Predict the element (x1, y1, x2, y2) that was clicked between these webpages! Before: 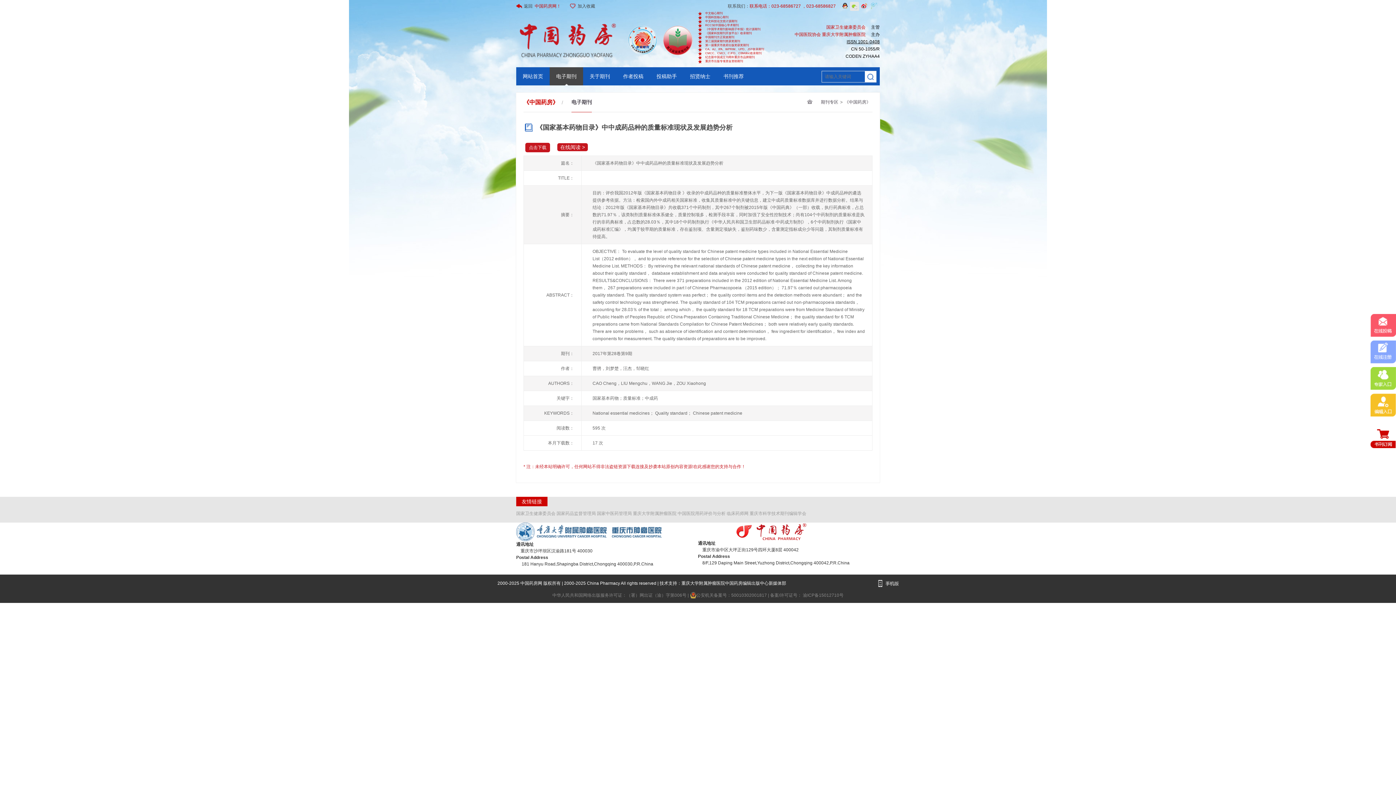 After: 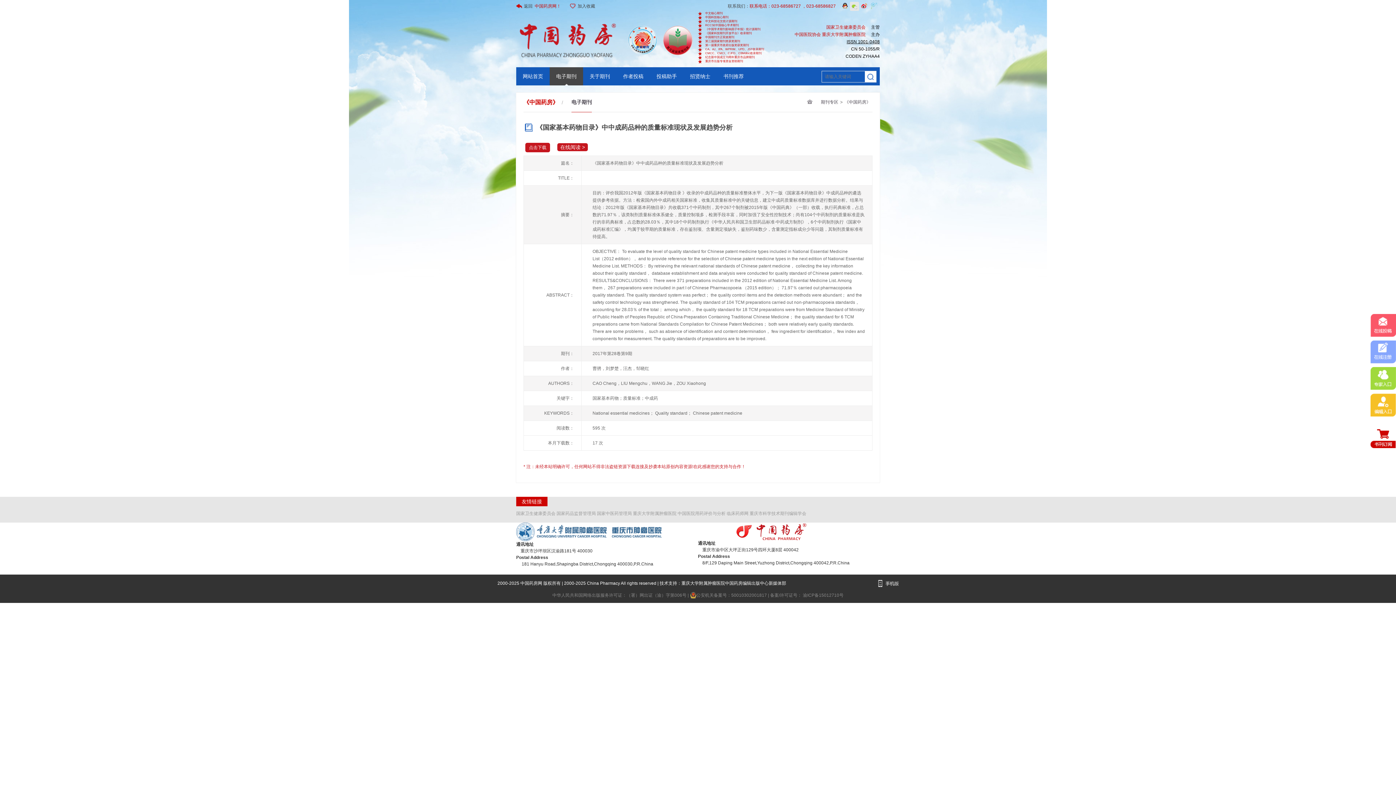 Action: bbox: (842, 3, 848, 8)